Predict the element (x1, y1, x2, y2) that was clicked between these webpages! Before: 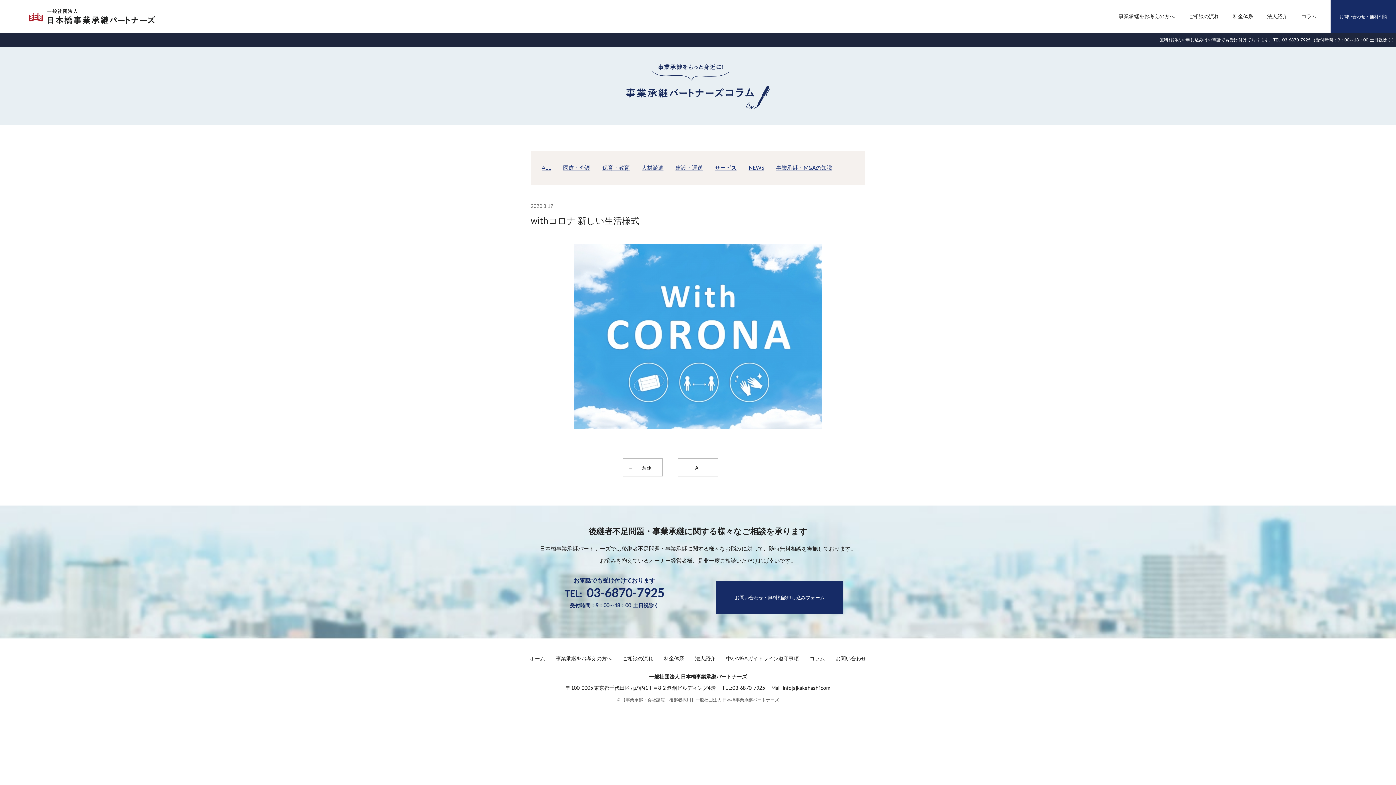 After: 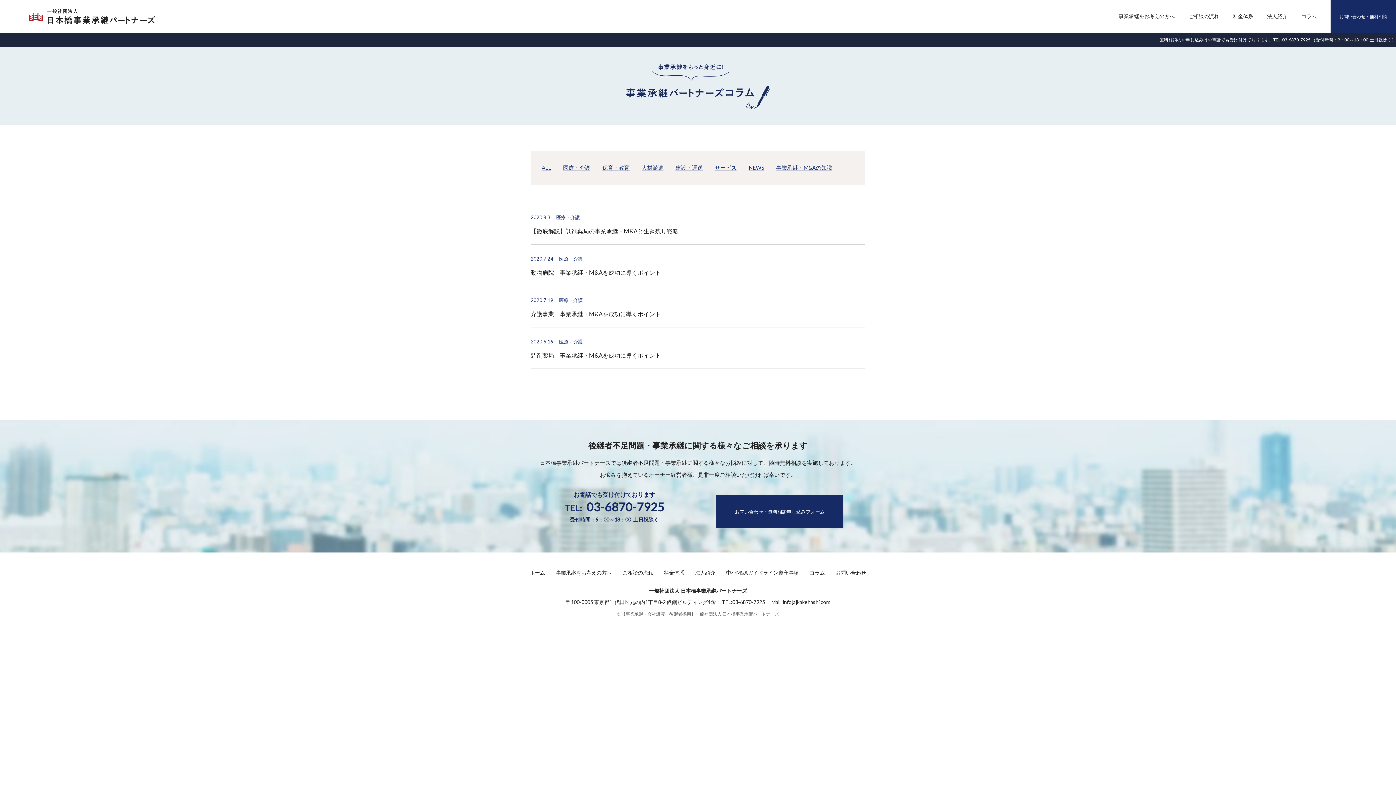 Action: label: 医療・介護 bbox: (563, 164, 590, 170)